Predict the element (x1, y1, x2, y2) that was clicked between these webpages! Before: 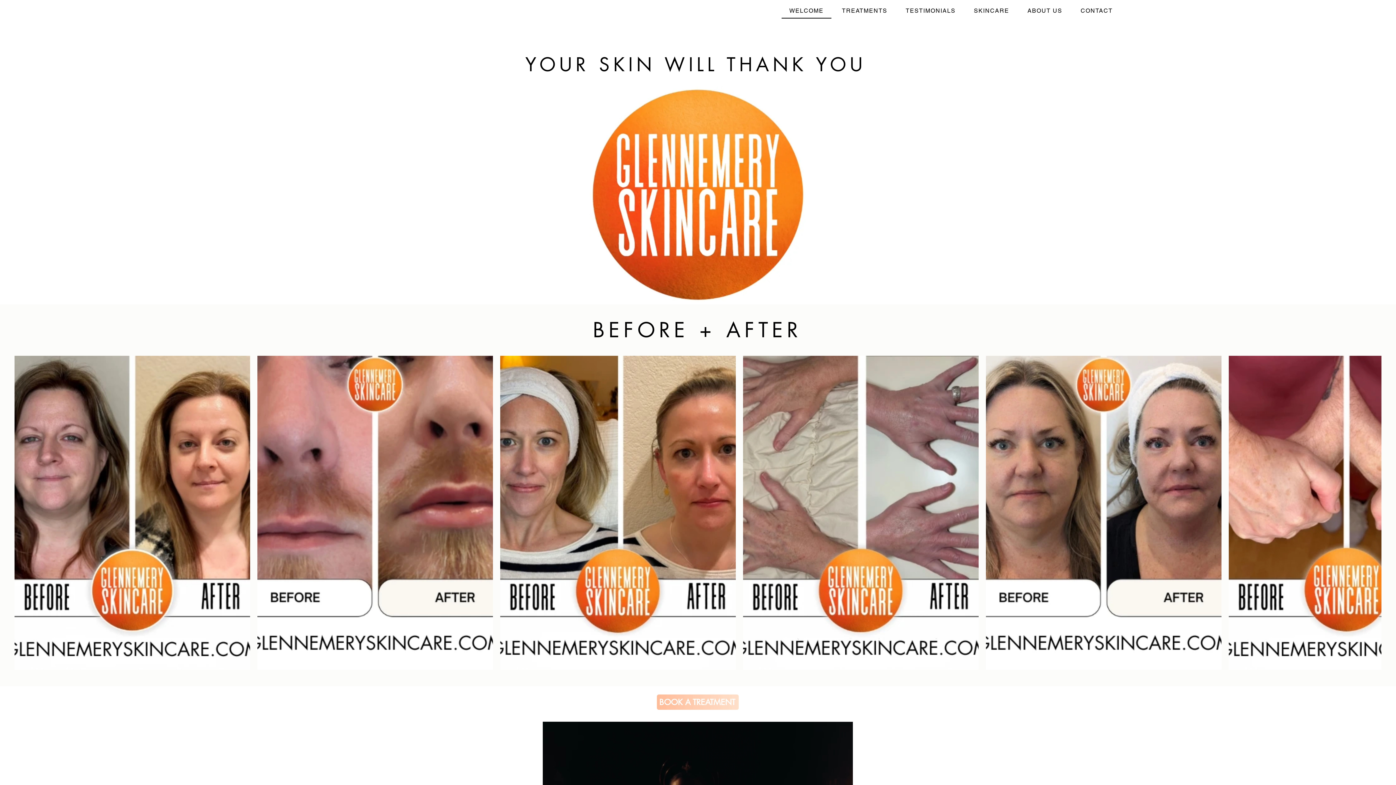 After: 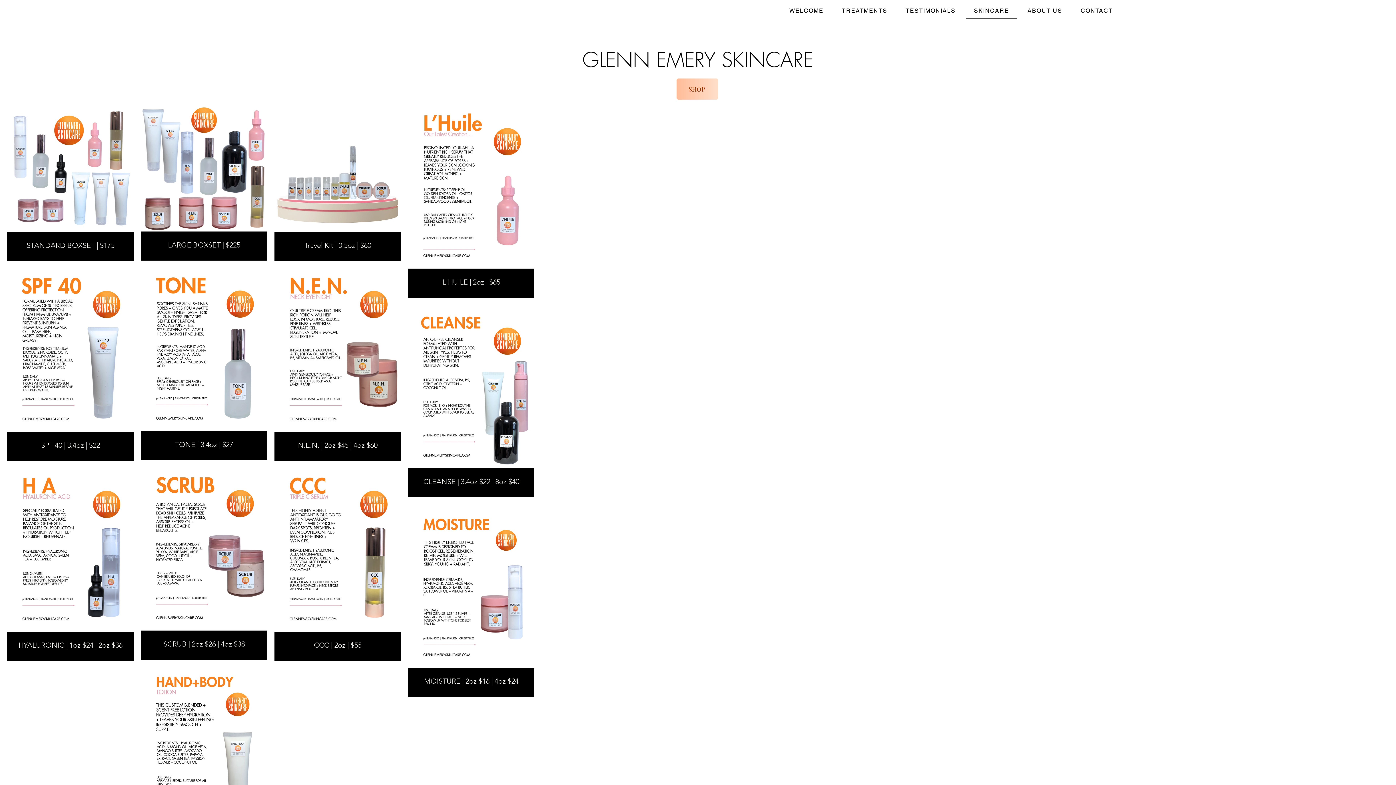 Action: bbox: (966, 3, 1017, 18) label: SKINCARE